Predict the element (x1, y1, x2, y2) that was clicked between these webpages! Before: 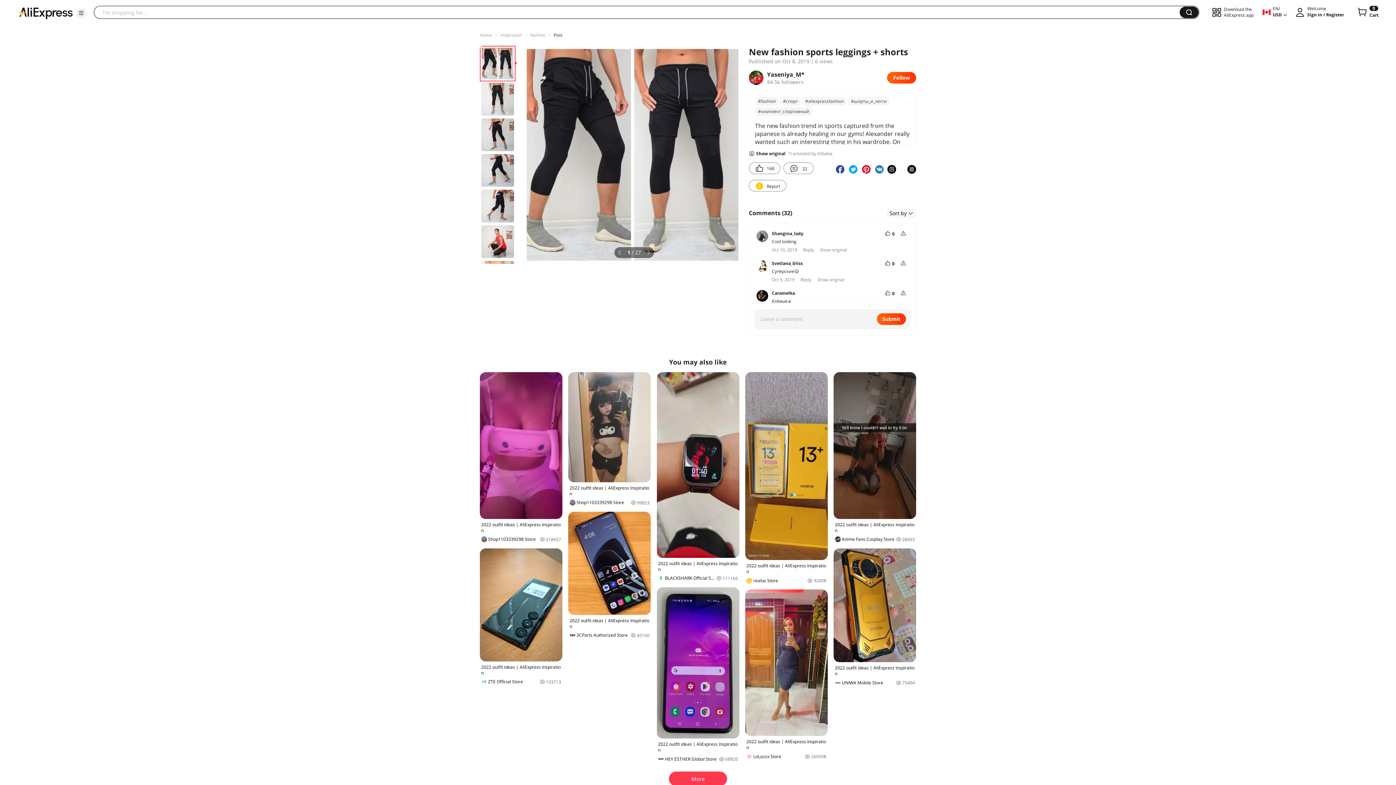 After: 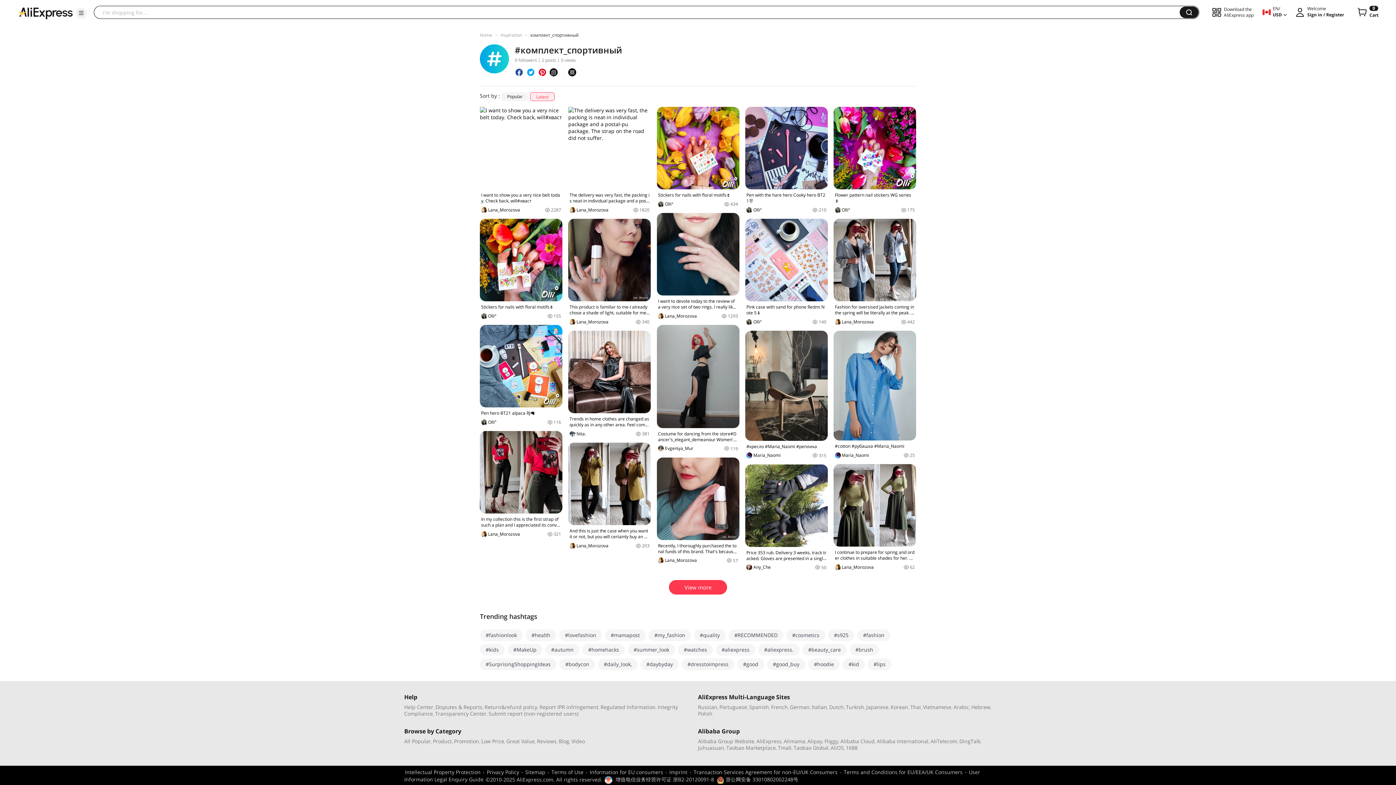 Action: label: #комплект_спортивный bbox: (755, 107, 812, 116)